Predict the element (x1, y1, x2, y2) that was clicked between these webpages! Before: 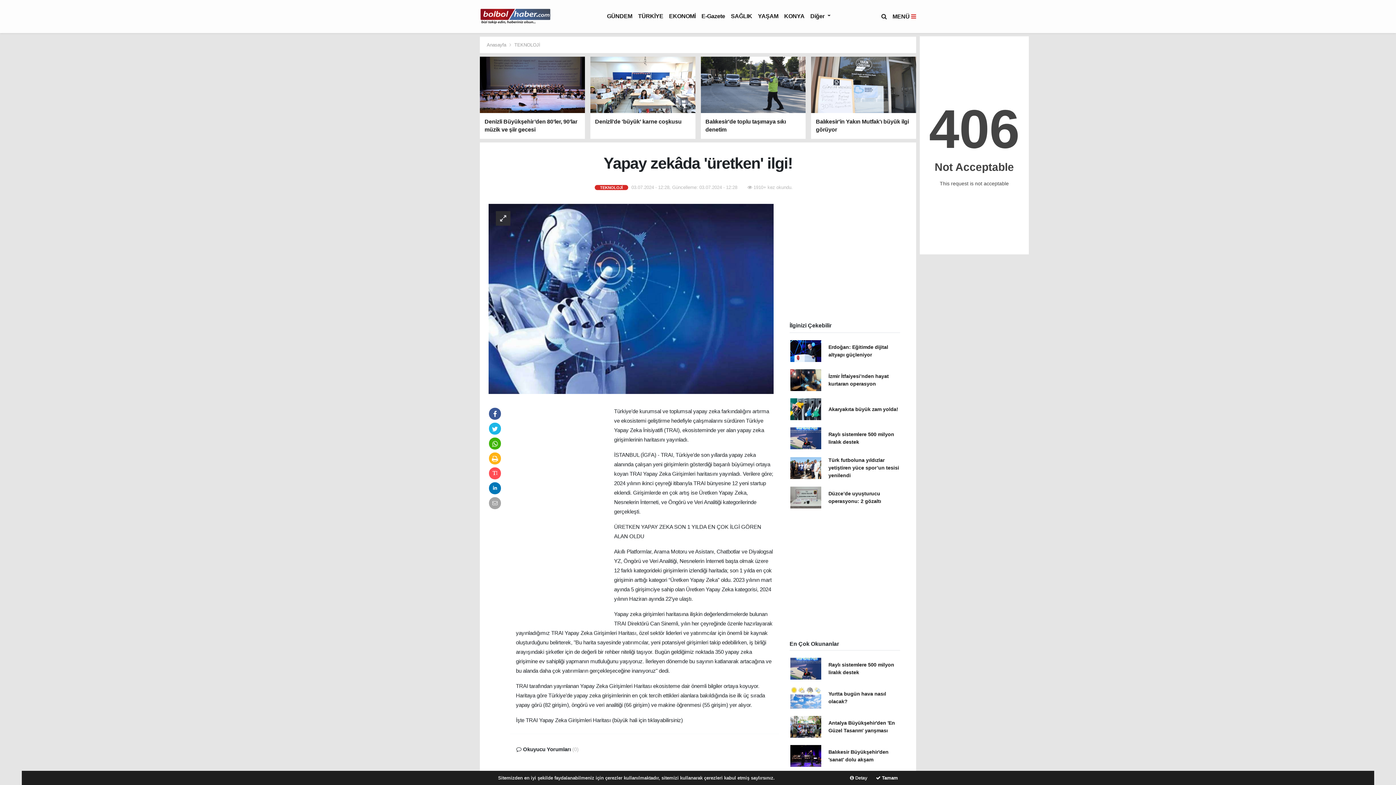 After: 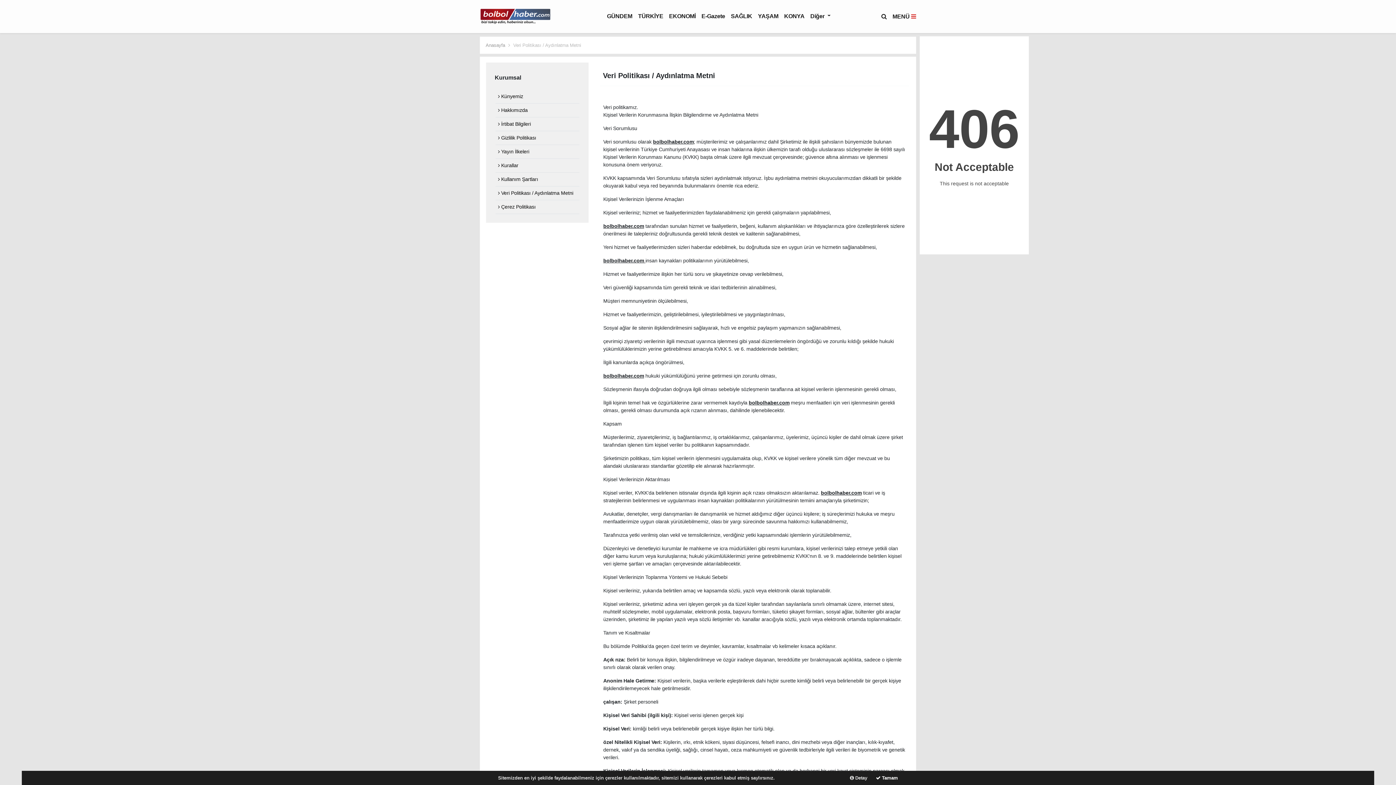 Action: label:  Detay bbox: (850, 775, 867, 781)